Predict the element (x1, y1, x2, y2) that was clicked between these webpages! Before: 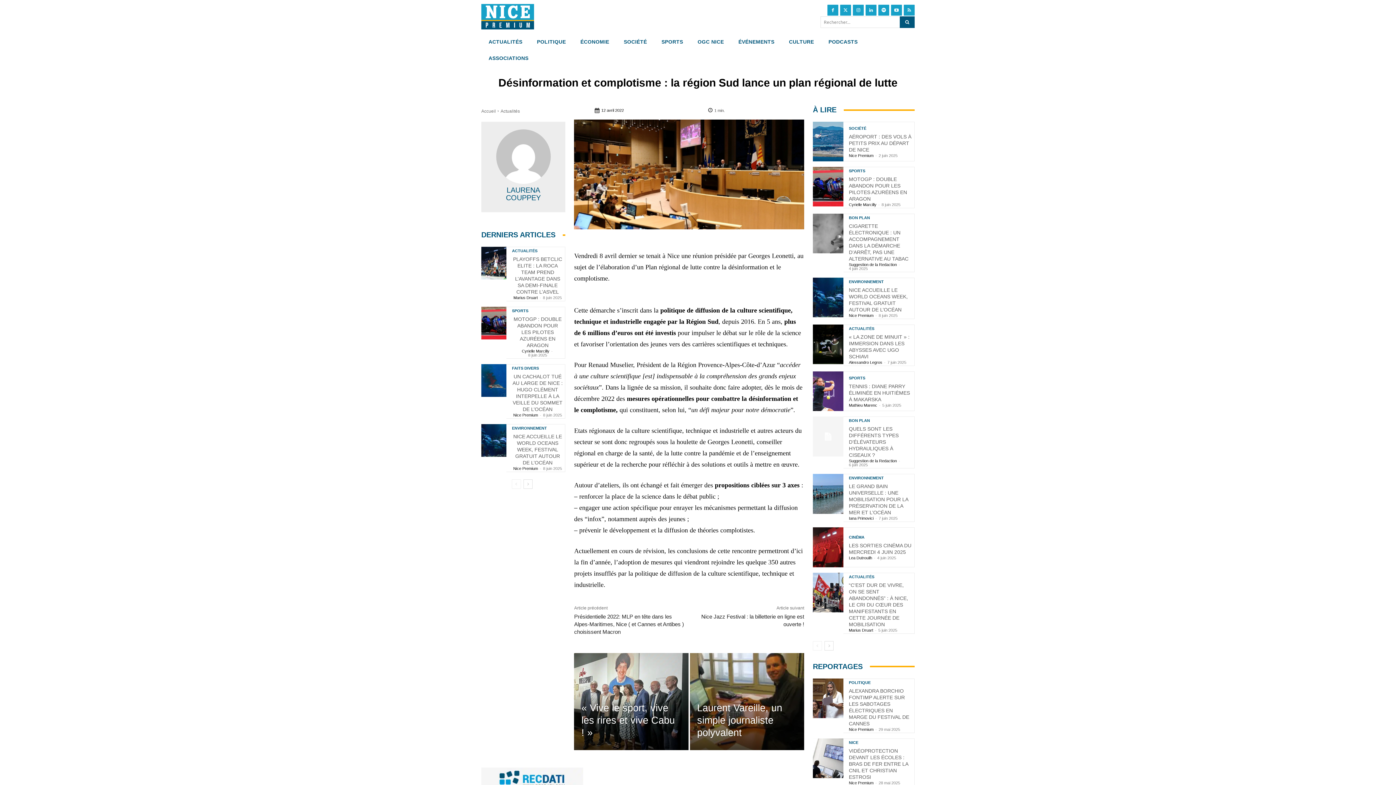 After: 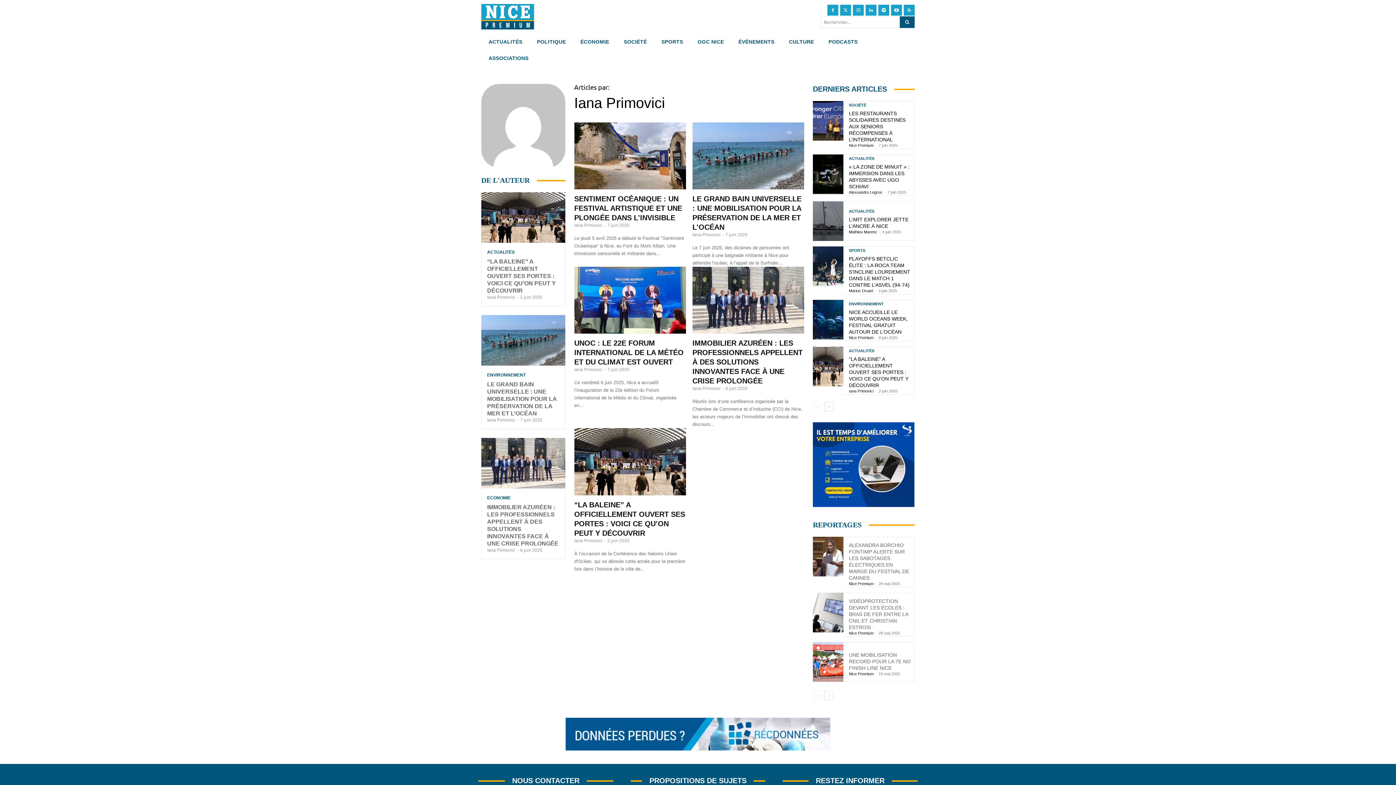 Action: bbox: (849, 516, 873, 520) label: Iana Primovici